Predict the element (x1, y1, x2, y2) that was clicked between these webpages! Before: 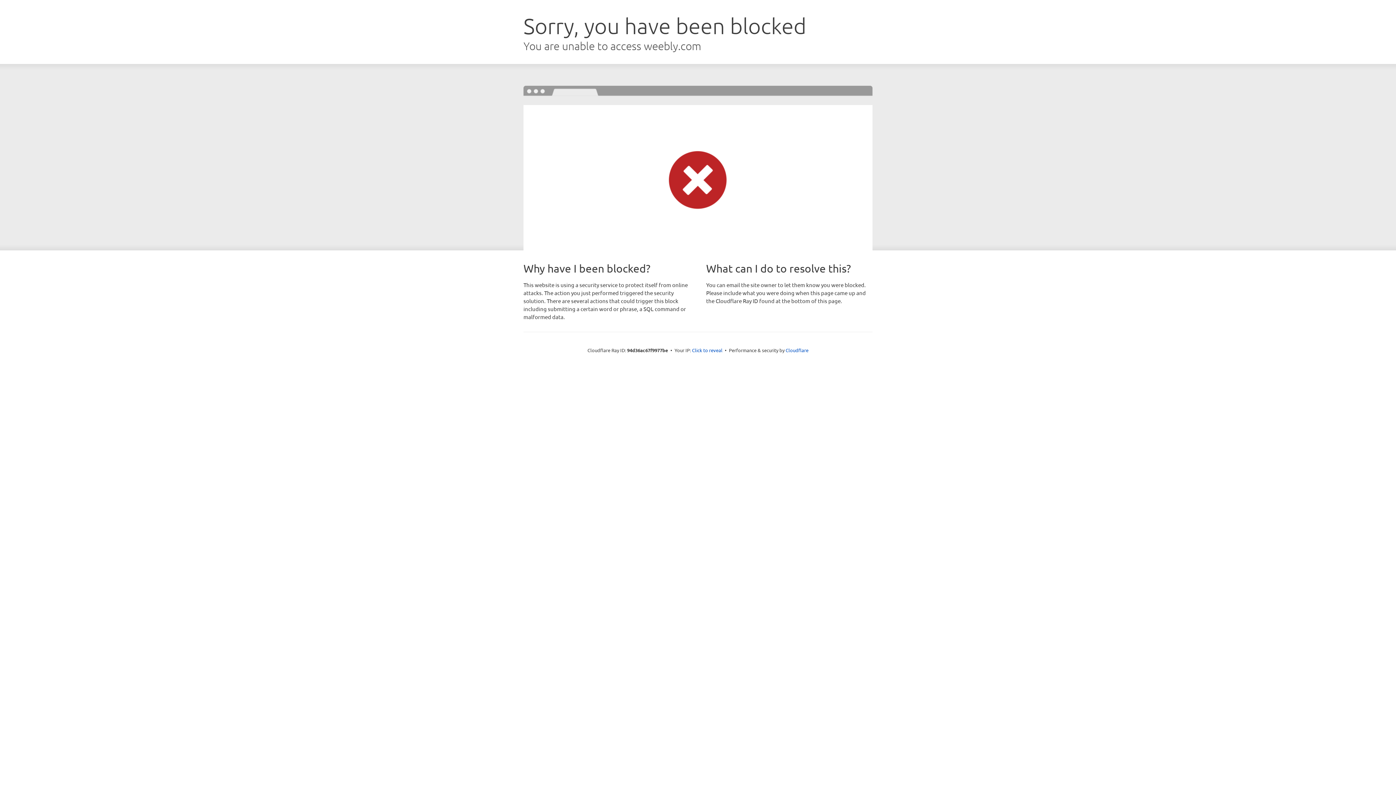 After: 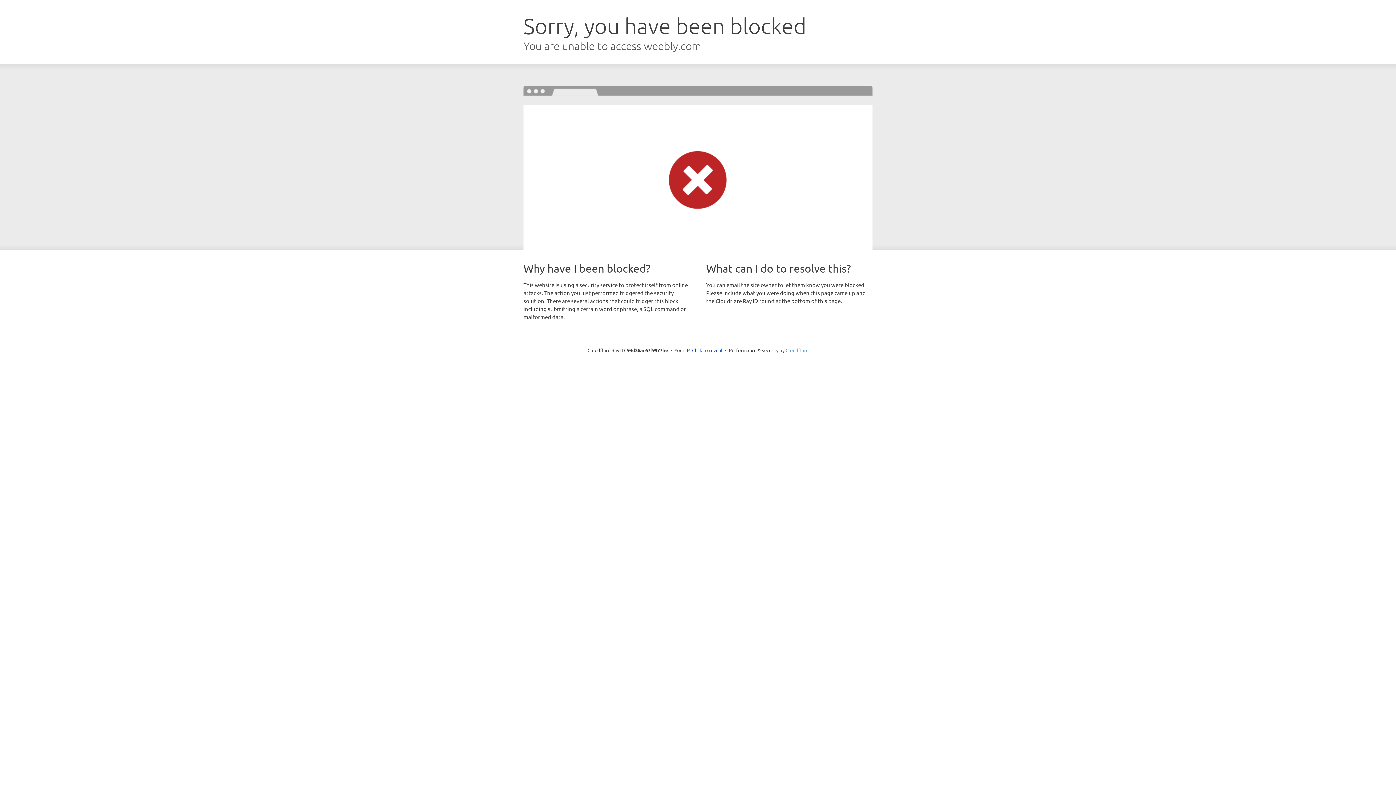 Action: label: Cloudflare bbox: (785, 347, 808, 353)